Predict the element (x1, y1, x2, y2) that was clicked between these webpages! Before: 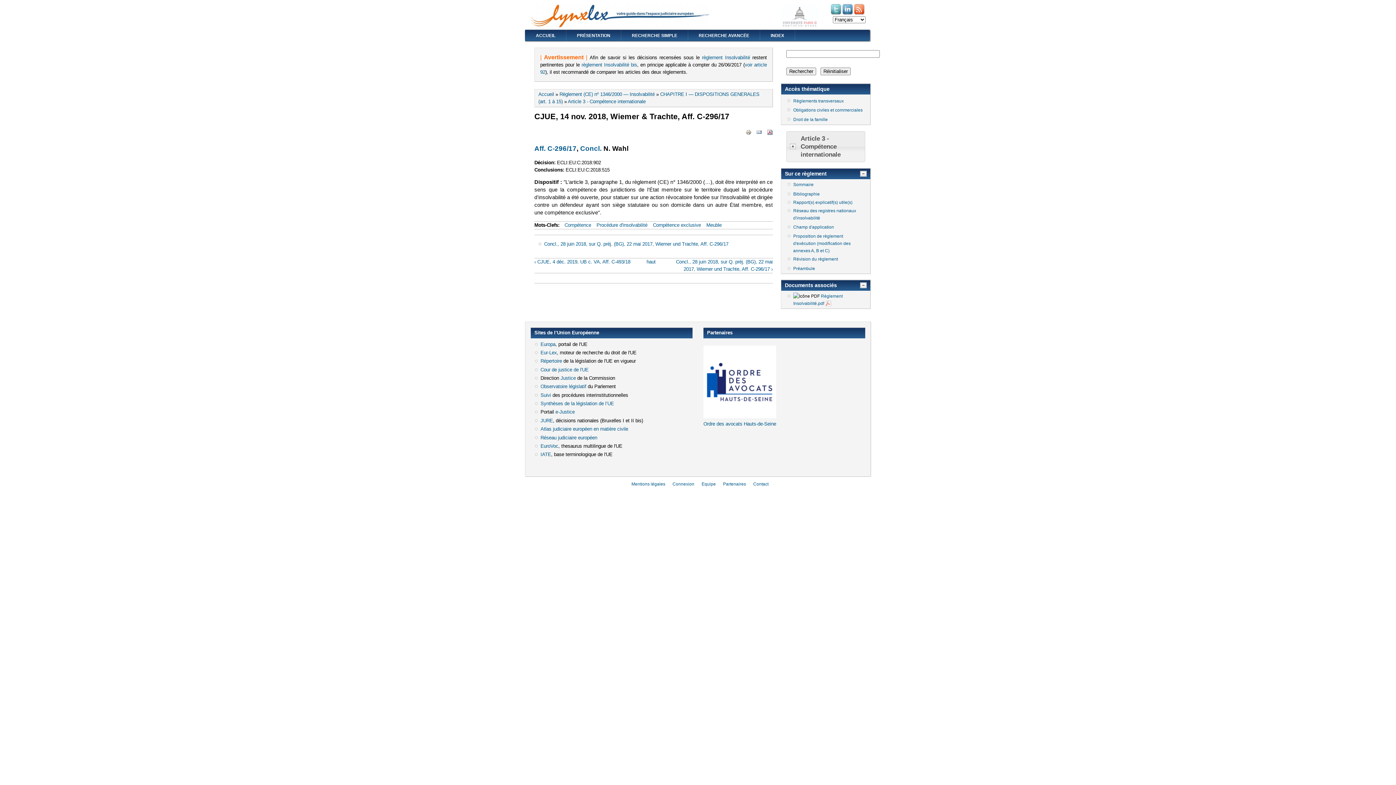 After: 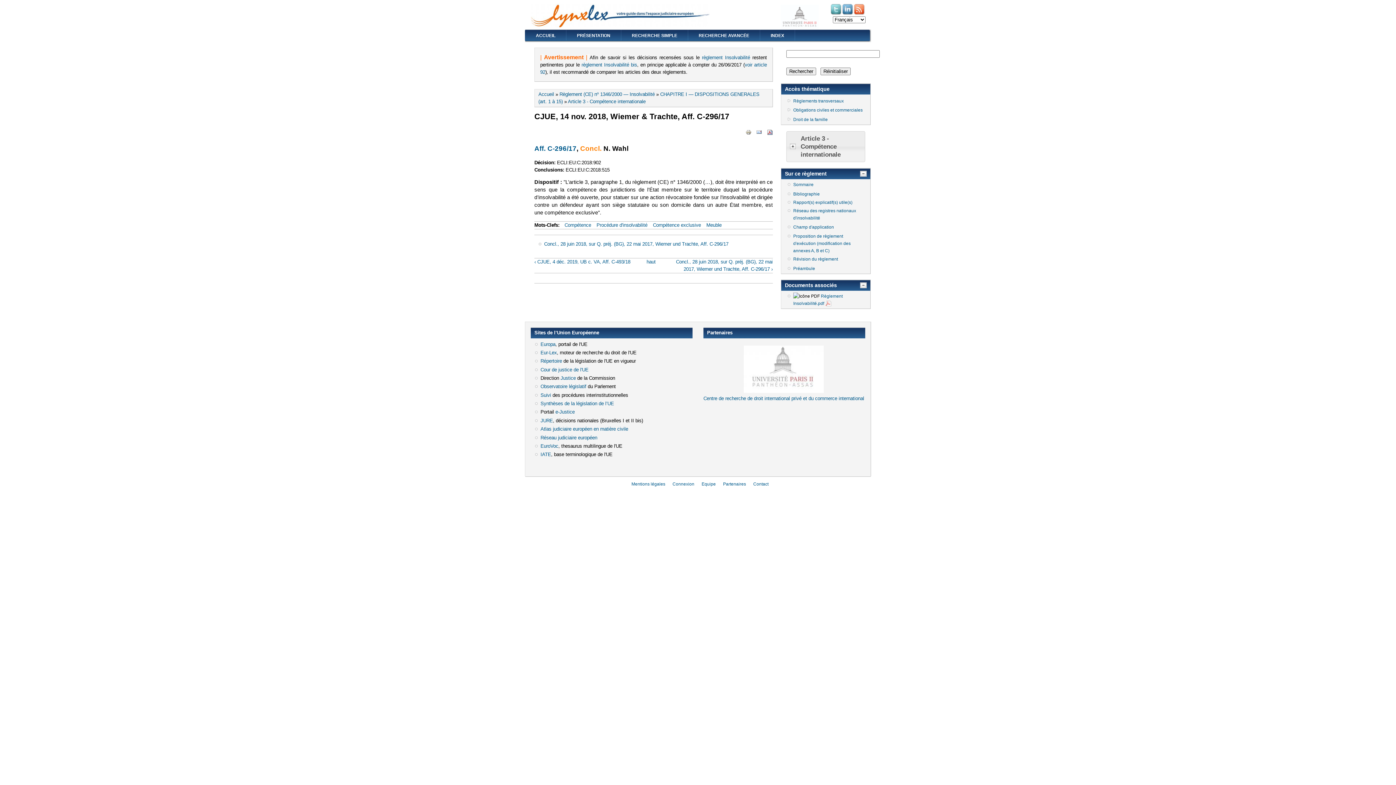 Action: bbox: (580, 144, 601, 152) label: Concl.
(le lien est externe)